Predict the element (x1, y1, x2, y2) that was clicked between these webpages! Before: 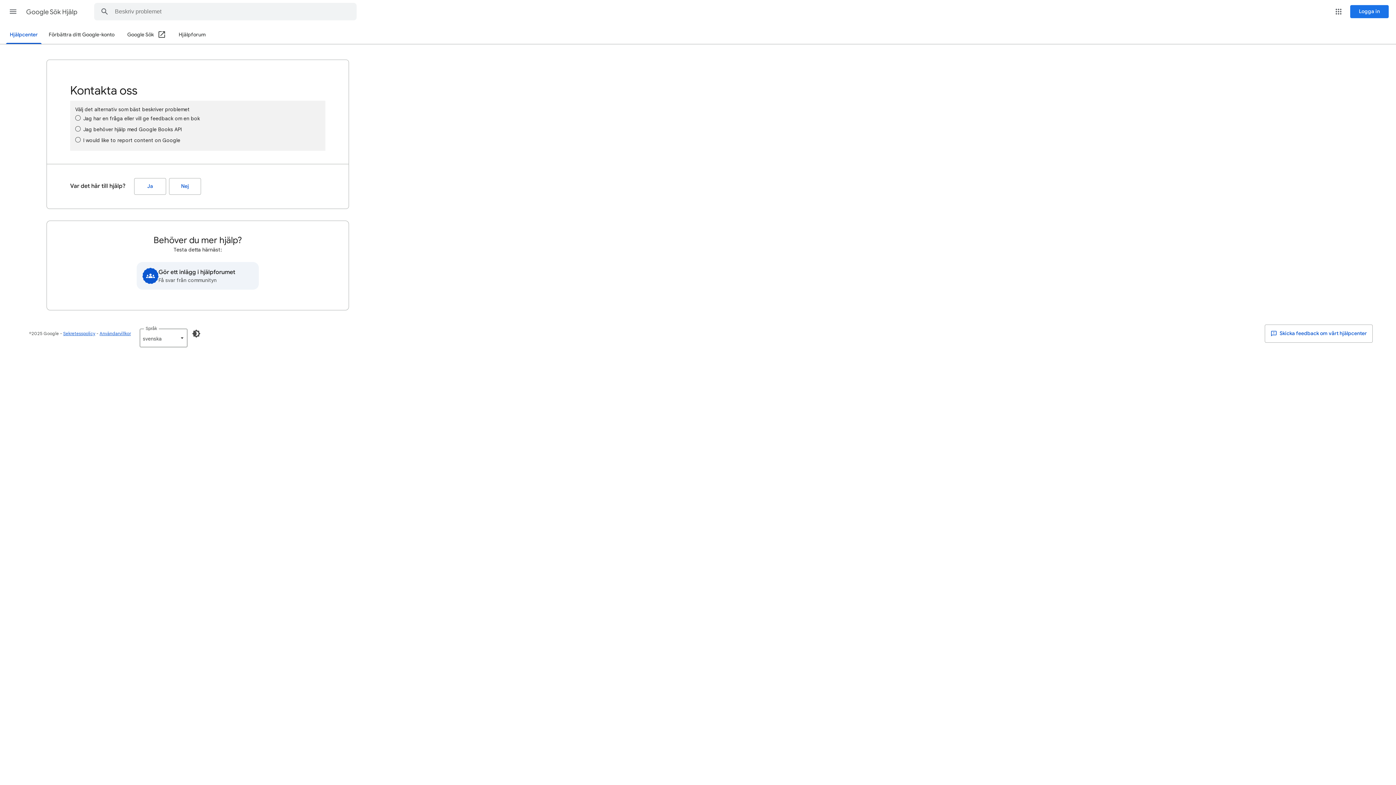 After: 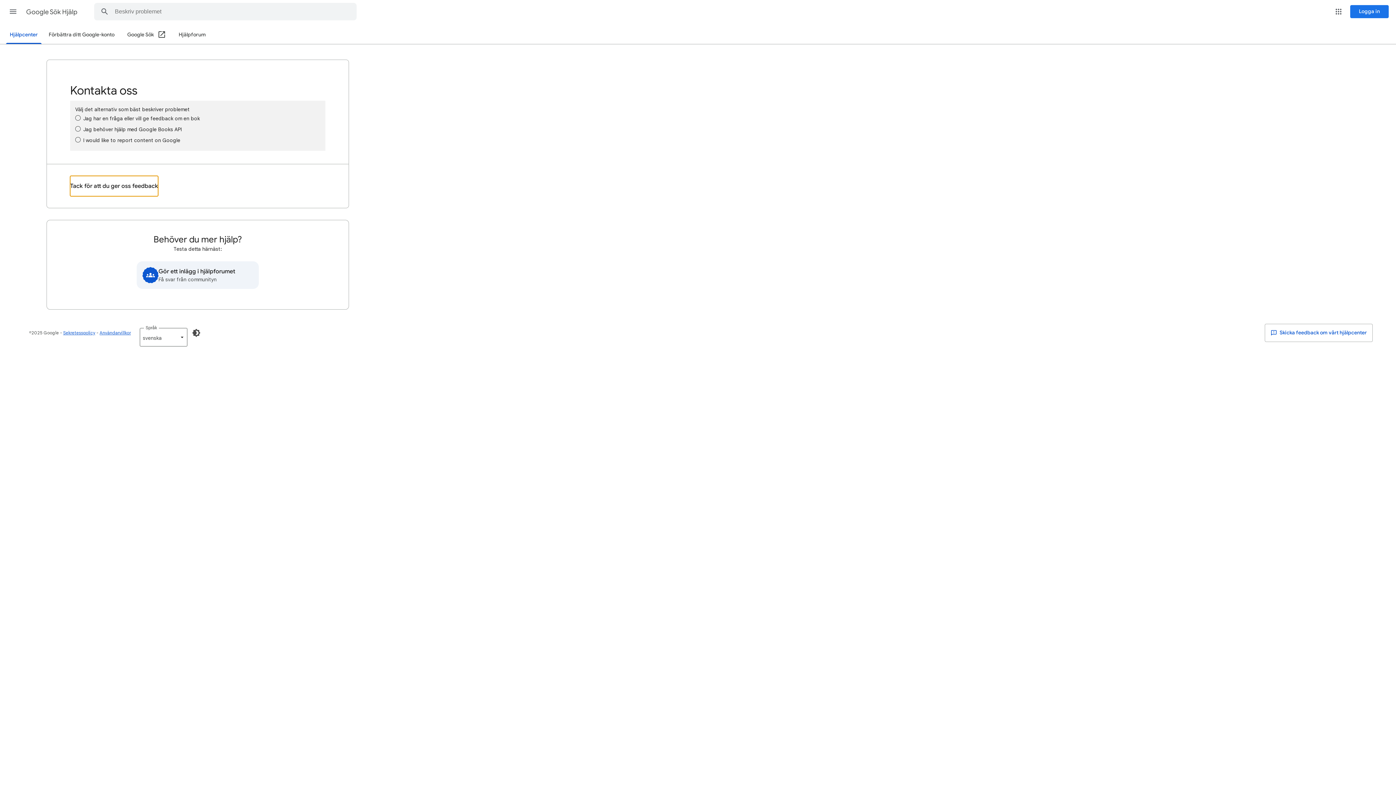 Action: label: Ja (Var det här till hjälp?) bbox: (134, 178, 166, 194)